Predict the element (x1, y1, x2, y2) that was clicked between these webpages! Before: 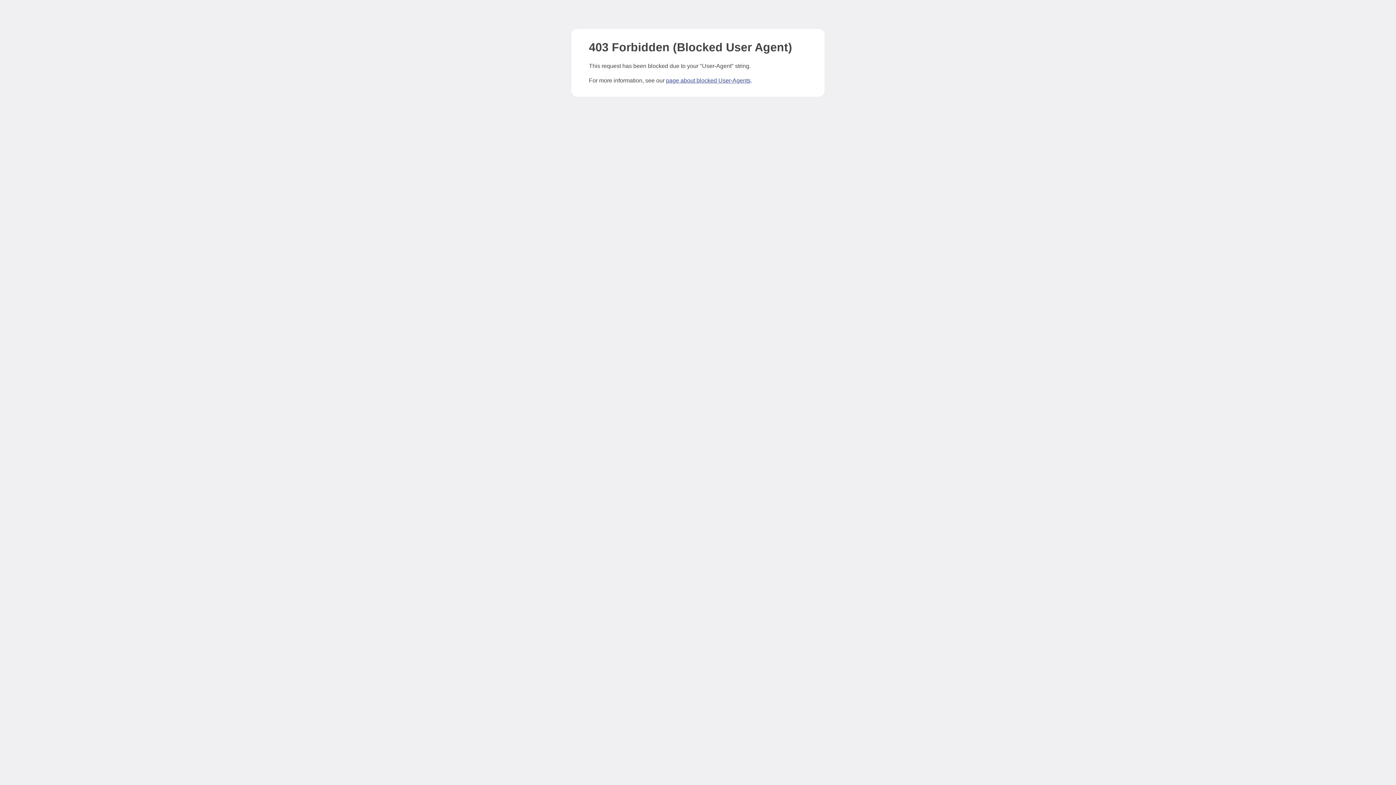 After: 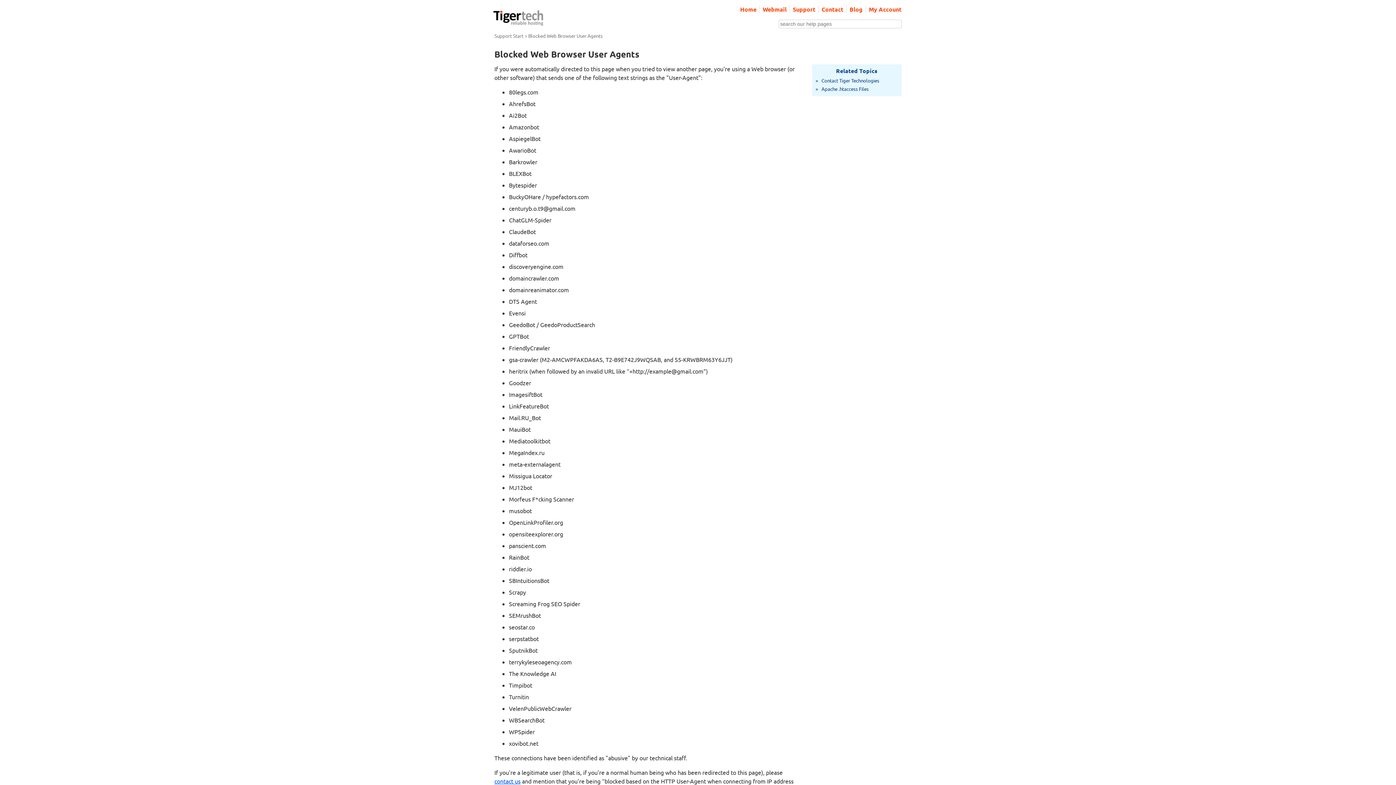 Action: bbox: (666, 77, 750, 83) label: page about blocked User-Agents